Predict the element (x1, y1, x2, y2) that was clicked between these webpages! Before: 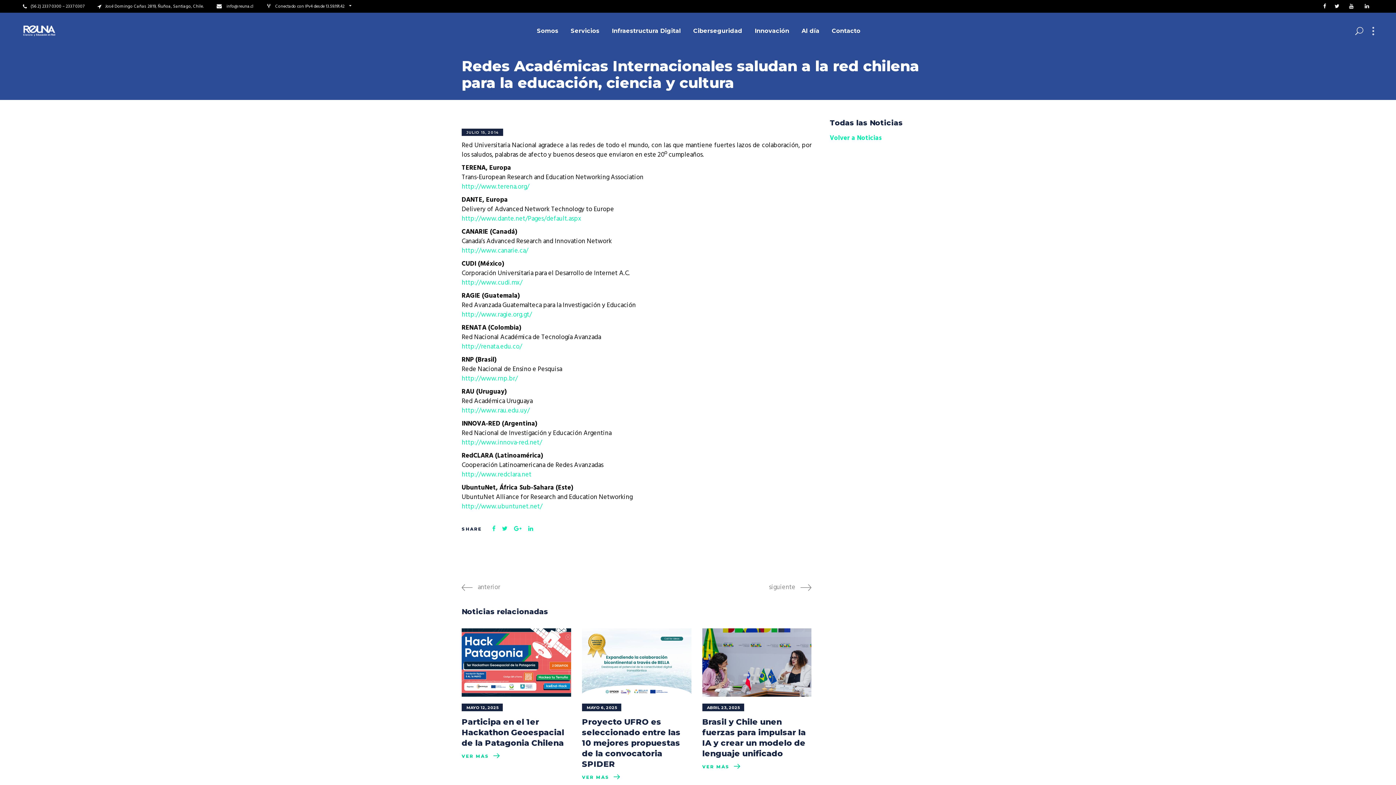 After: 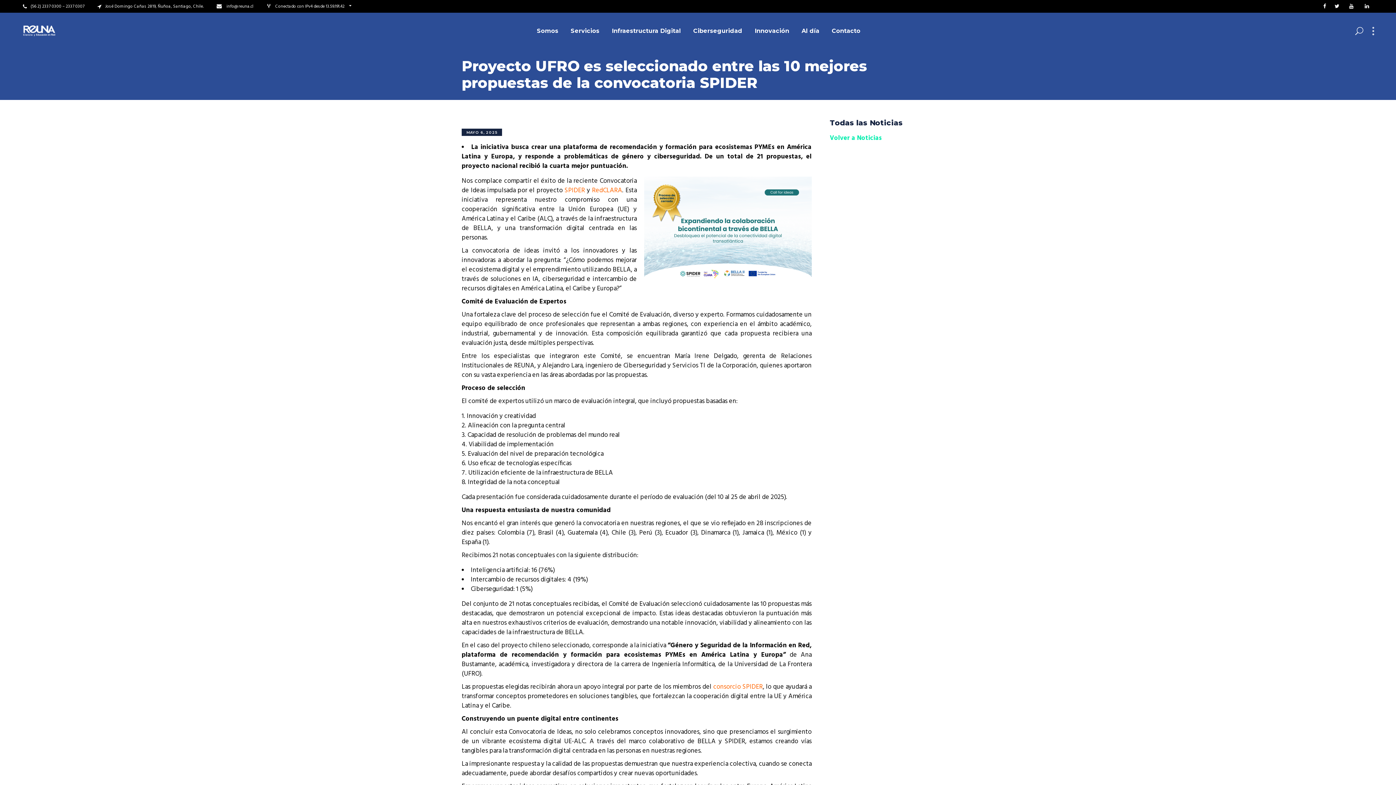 Action: bbox: (582, 773, 621, 781) label: VER MÁS 